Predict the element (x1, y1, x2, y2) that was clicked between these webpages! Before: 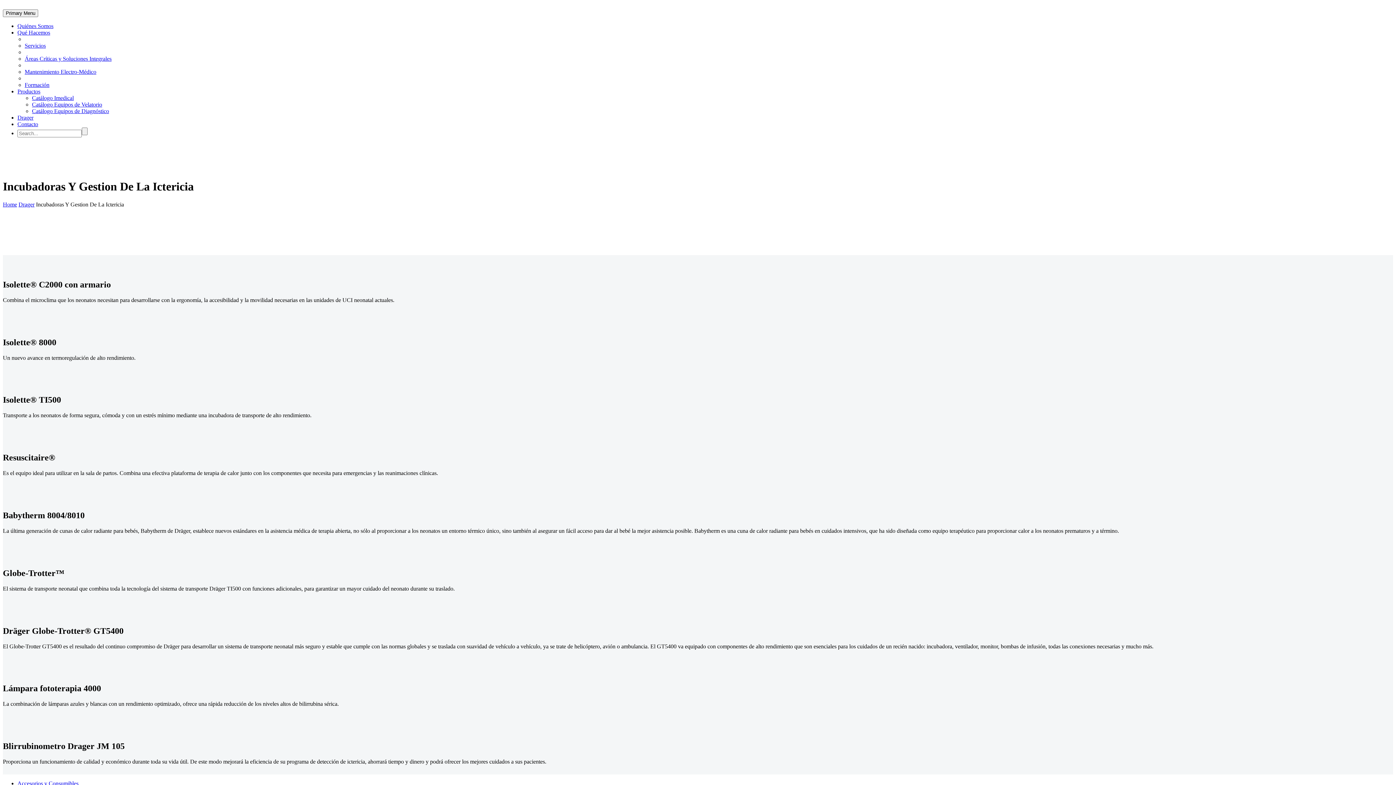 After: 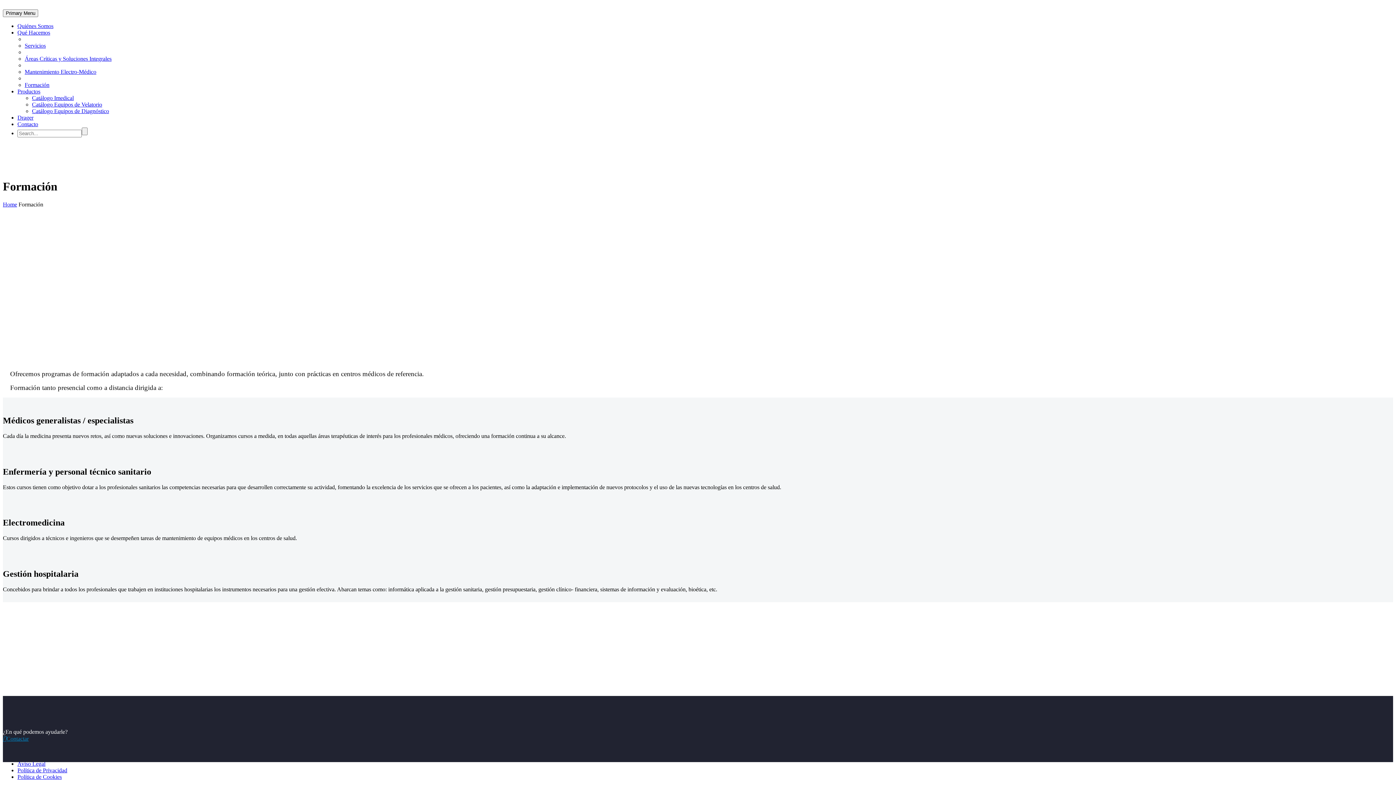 Action: bbox: (24, 81, 49, 88) label: Formación